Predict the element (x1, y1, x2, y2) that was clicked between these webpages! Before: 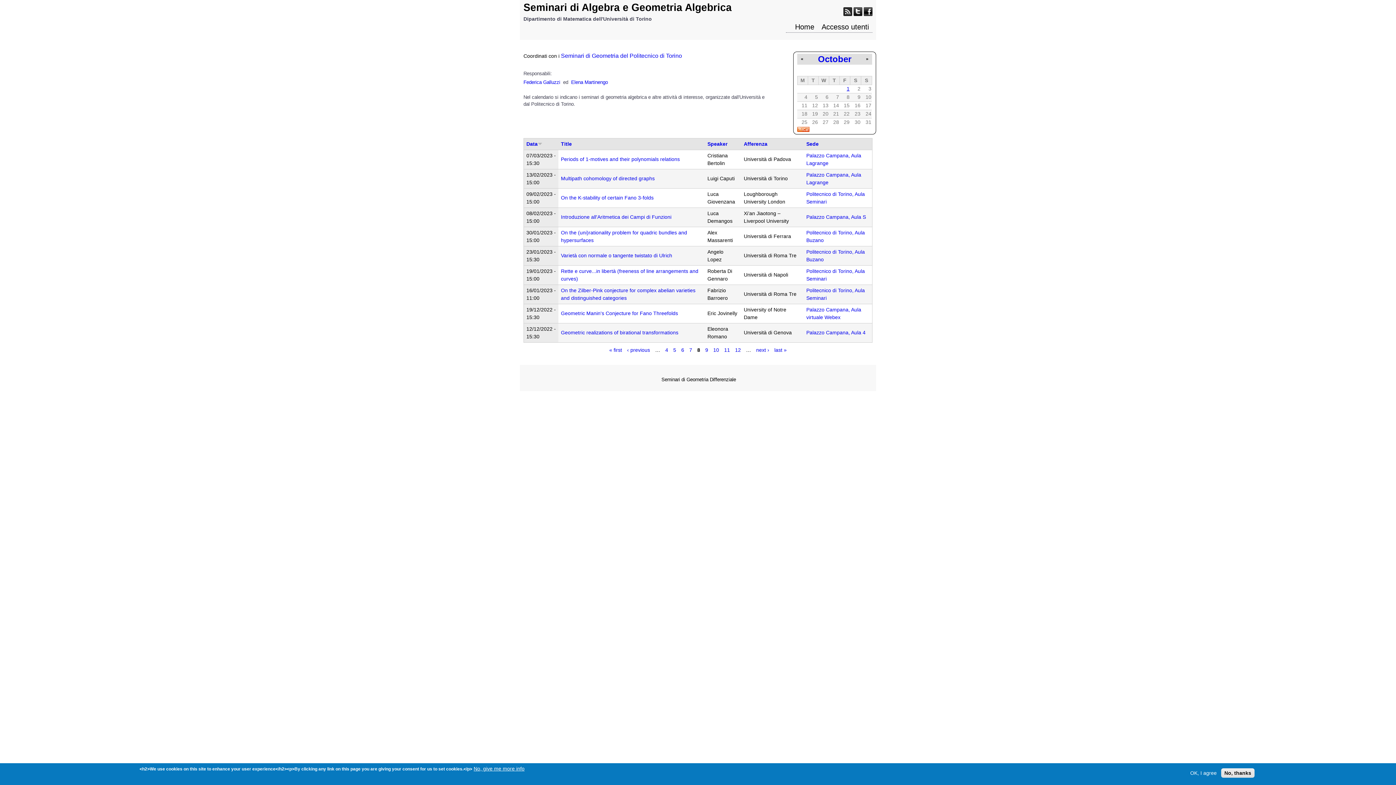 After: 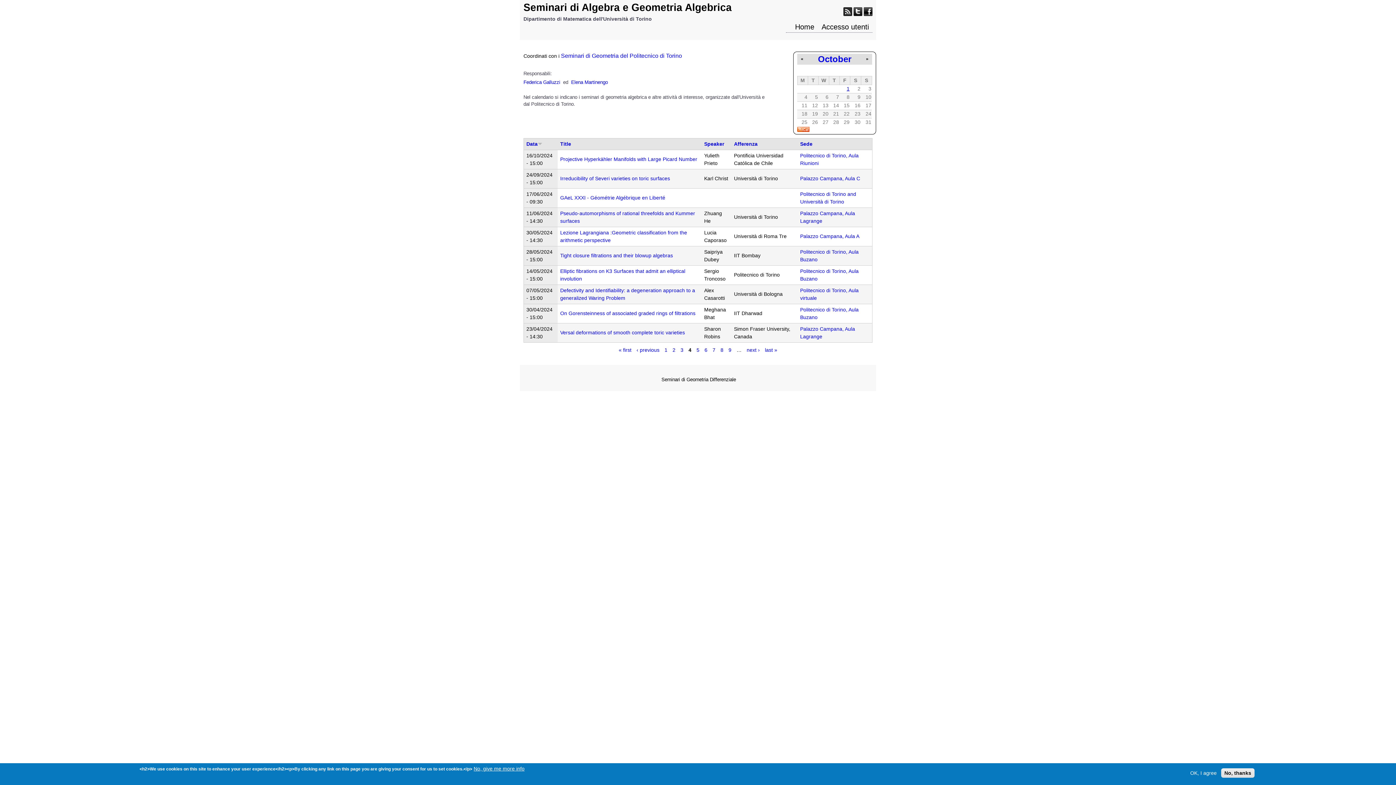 Action: bbox: (665, 347, 668, 353) label: 4